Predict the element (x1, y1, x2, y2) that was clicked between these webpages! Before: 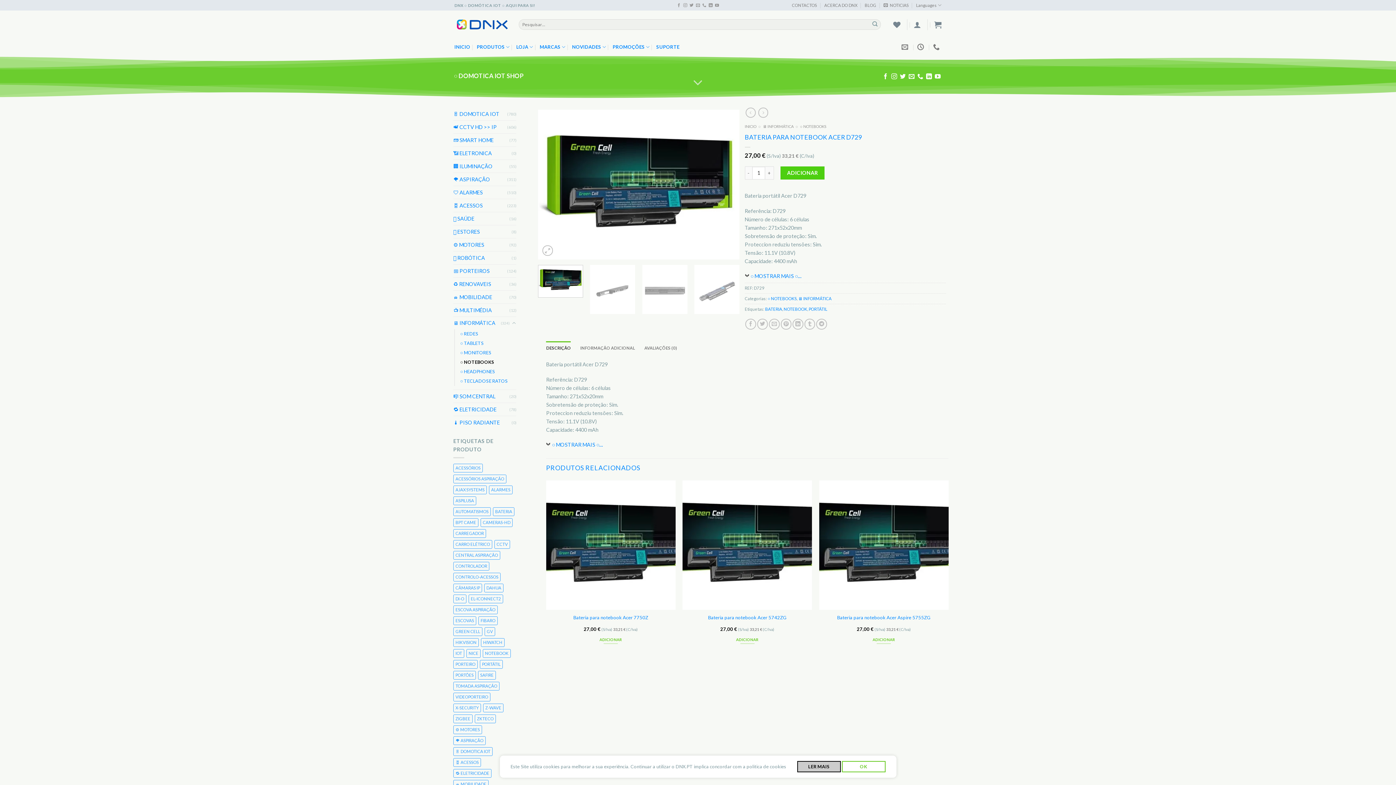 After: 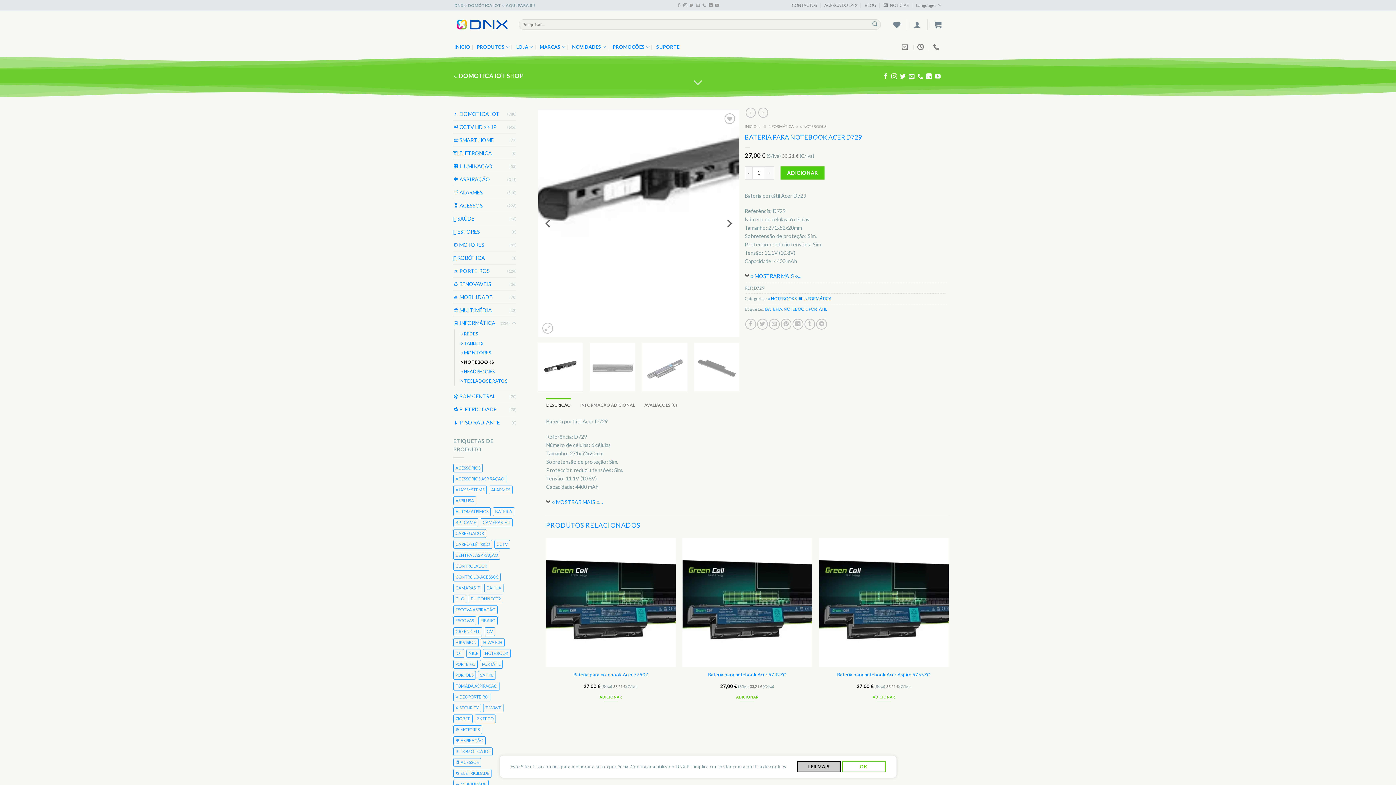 Action: bbox: (590, 265, 635, 314)